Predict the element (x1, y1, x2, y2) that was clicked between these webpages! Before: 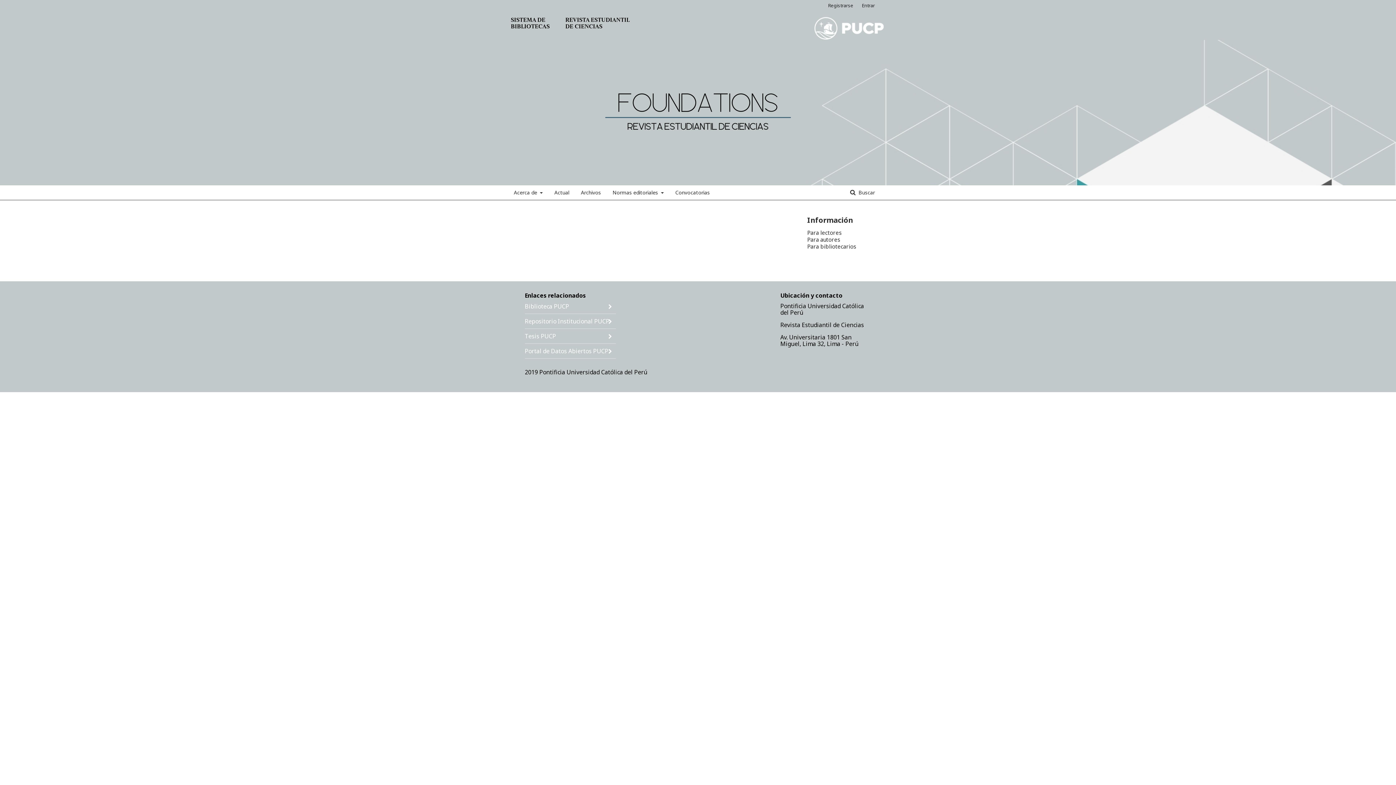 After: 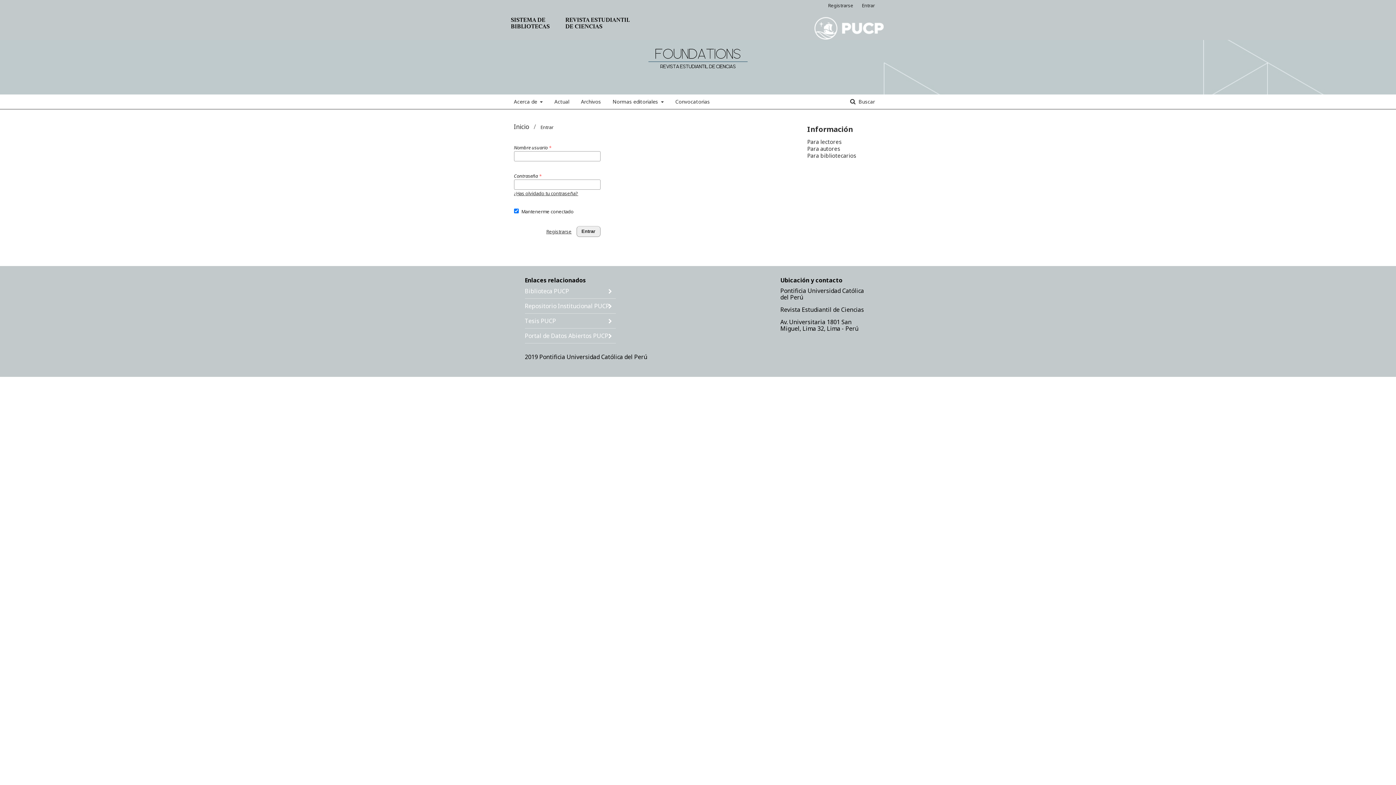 Action: bbox: (858, 0, 875, 10) label: Entrar